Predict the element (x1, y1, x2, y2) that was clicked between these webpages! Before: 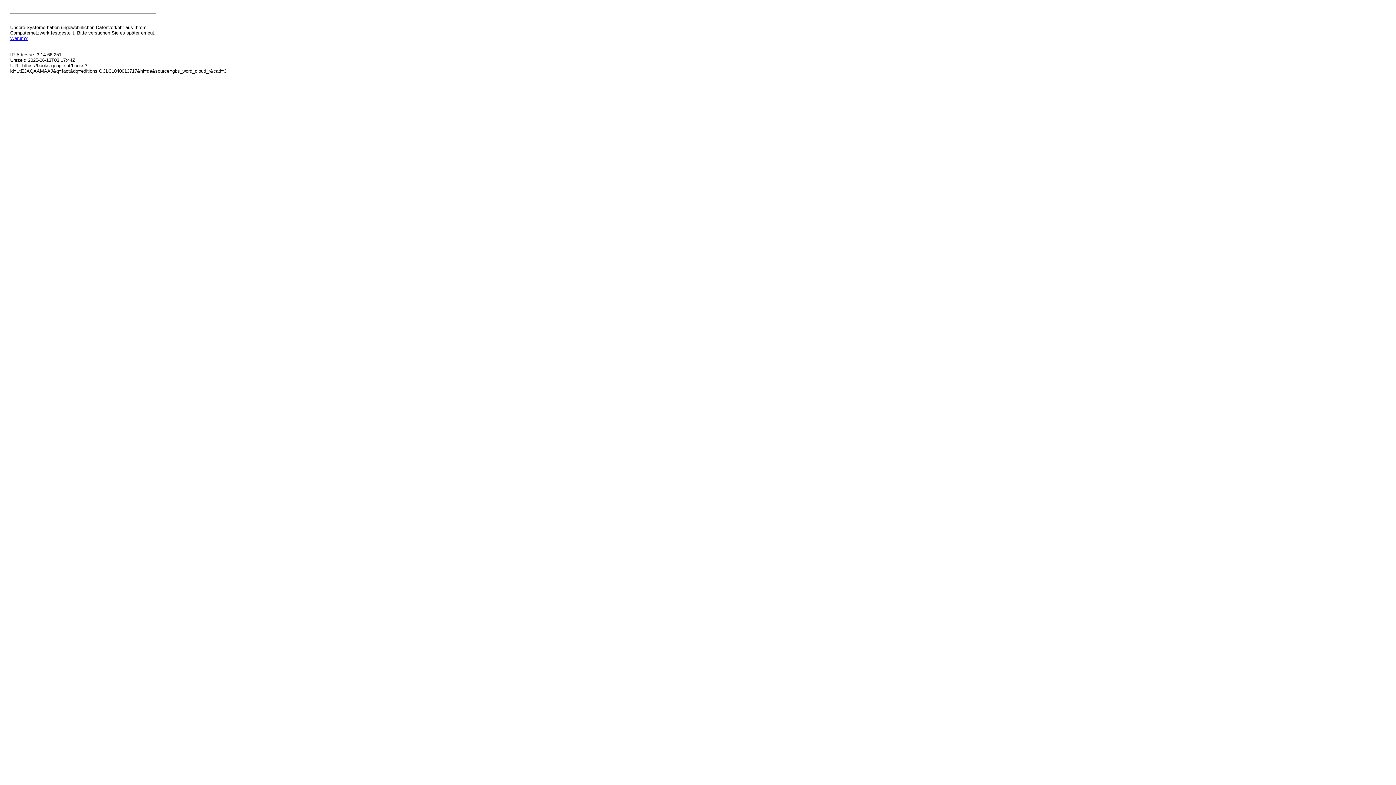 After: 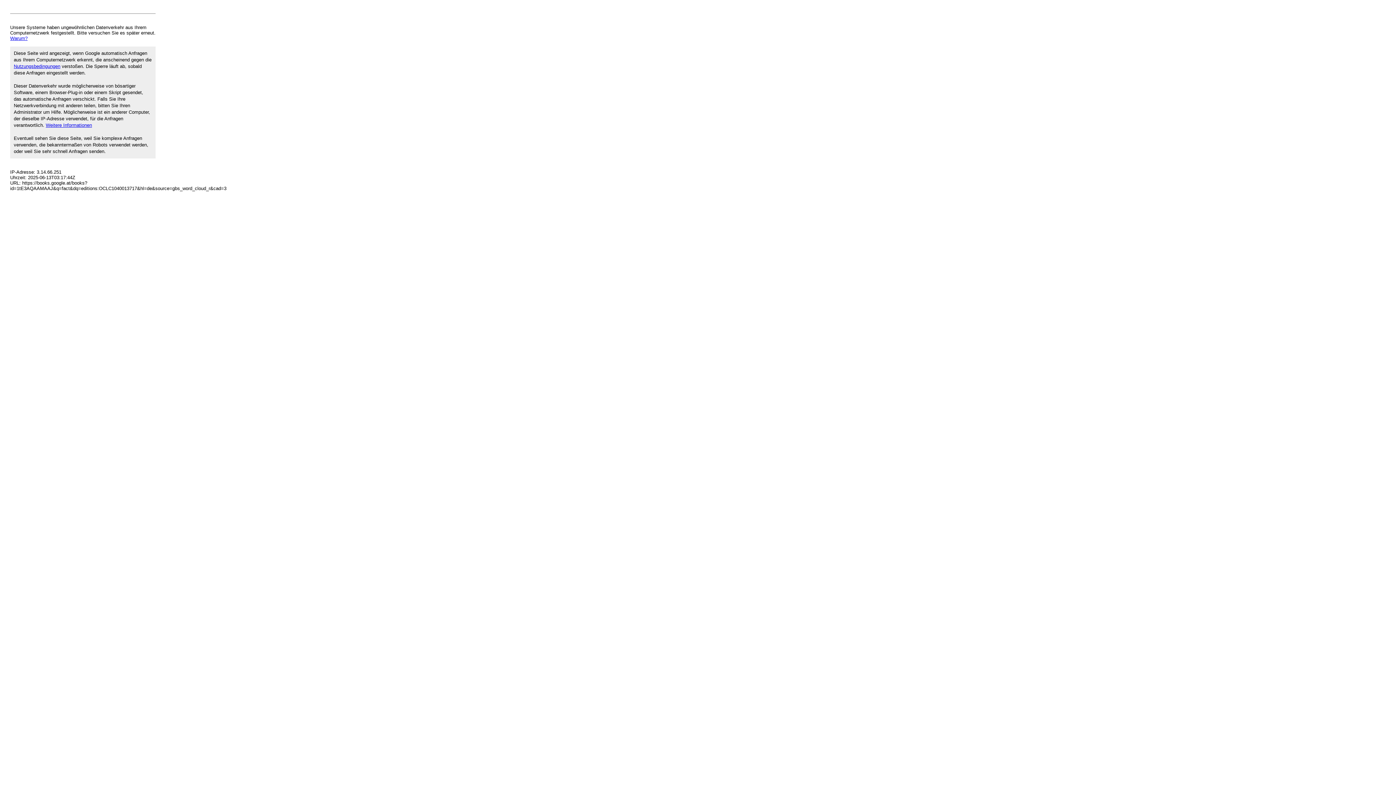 Action: label: Warum? bbox: (10, 35, 27, 41)